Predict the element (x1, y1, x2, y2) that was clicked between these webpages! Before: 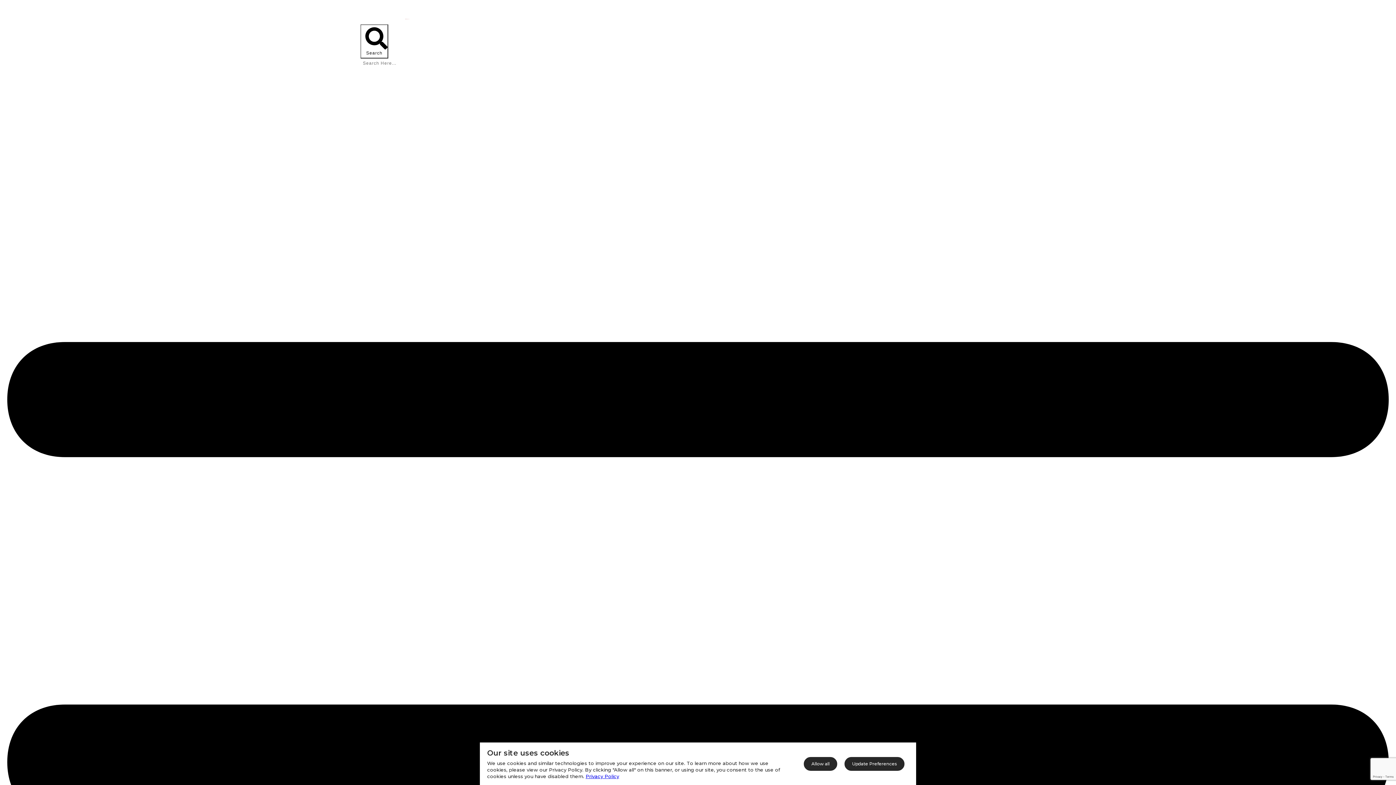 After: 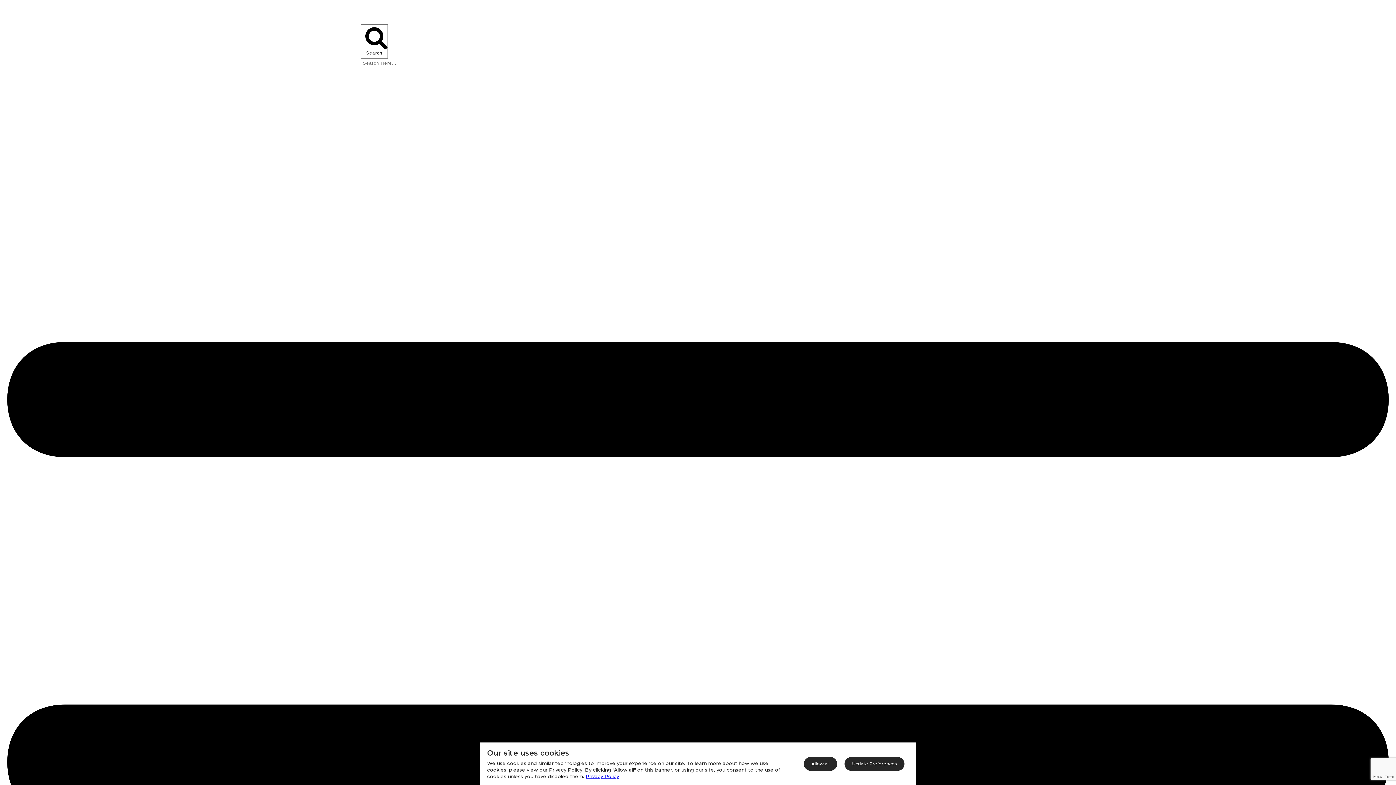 Action: bbox: (585, 773, 619, 779) label: Privacy Policy